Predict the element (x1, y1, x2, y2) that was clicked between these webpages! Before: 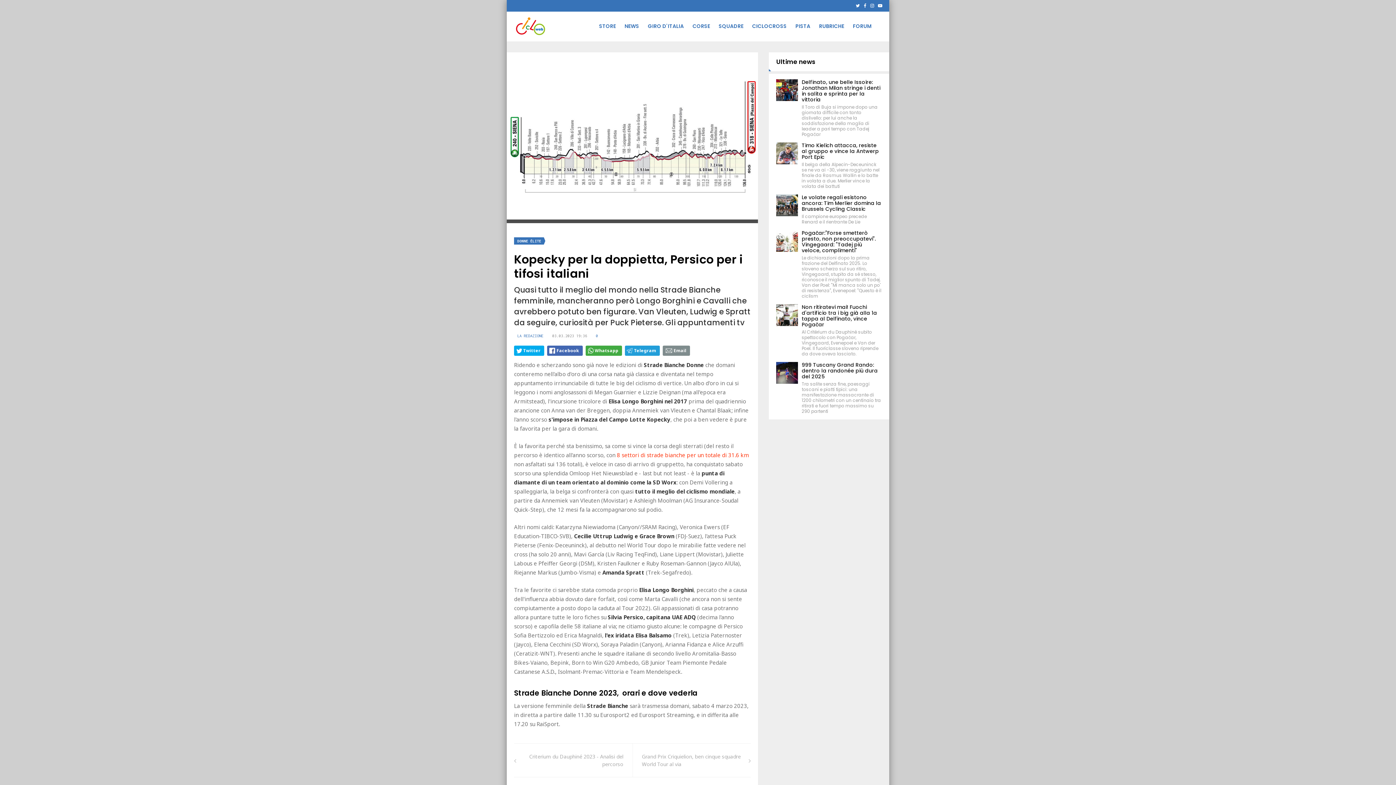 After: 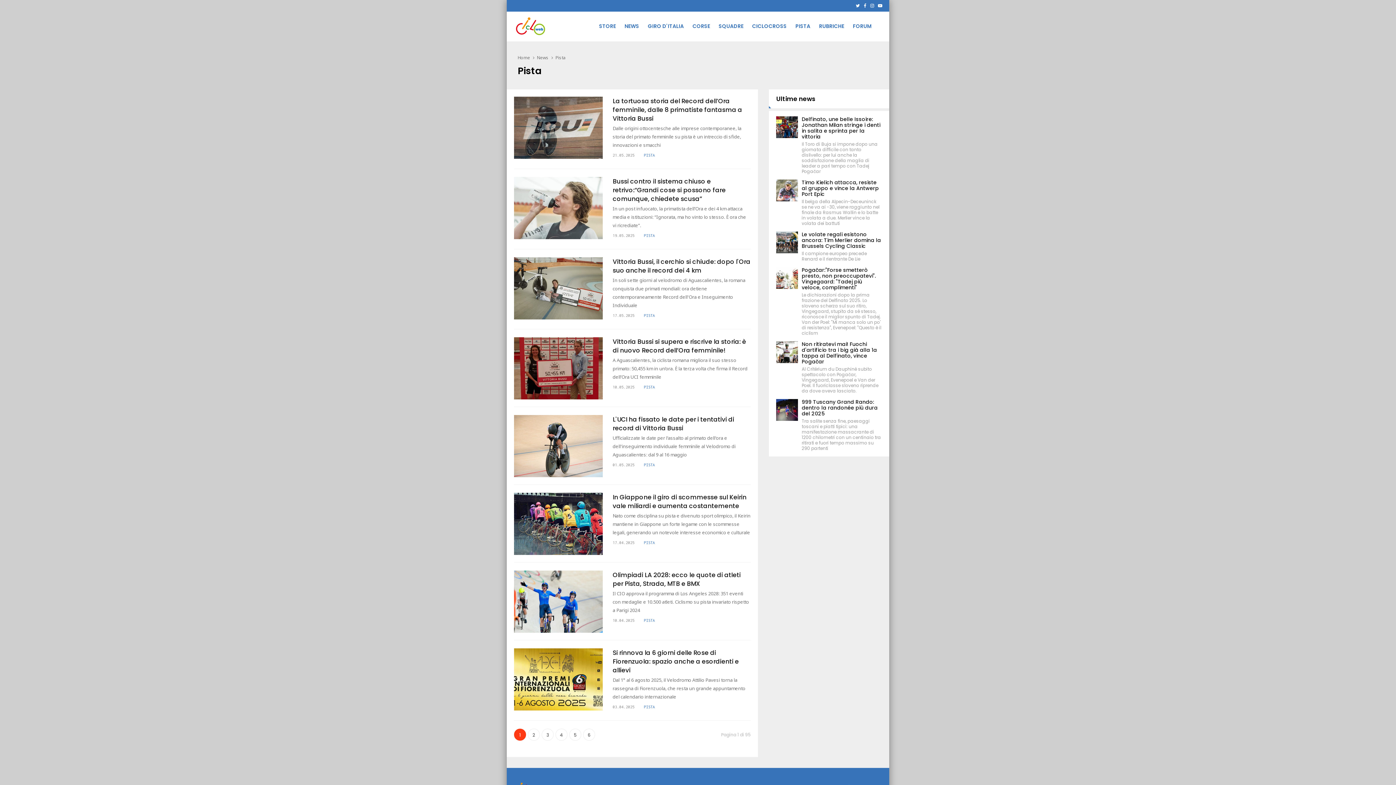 Action: label: PISTA bbox: (791, 17, 814, 36)